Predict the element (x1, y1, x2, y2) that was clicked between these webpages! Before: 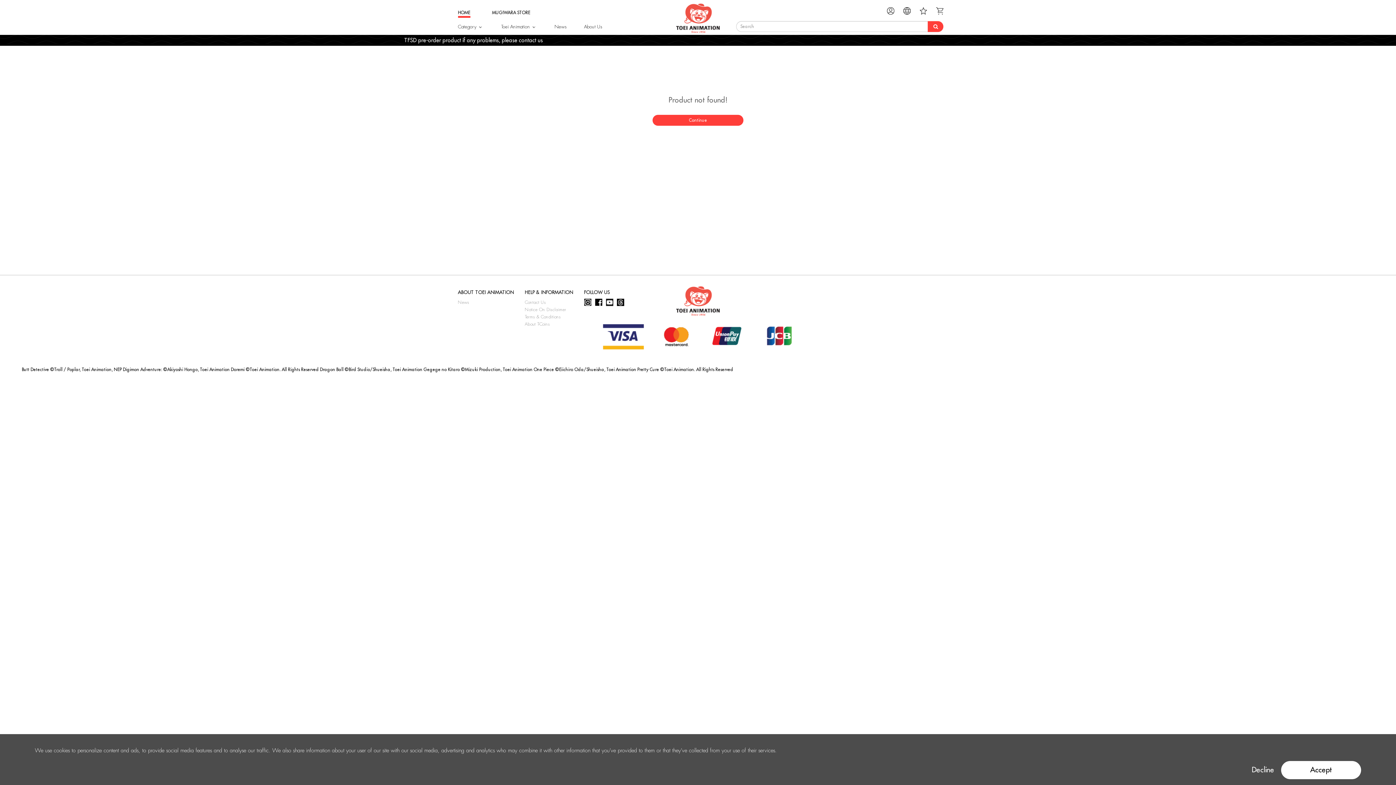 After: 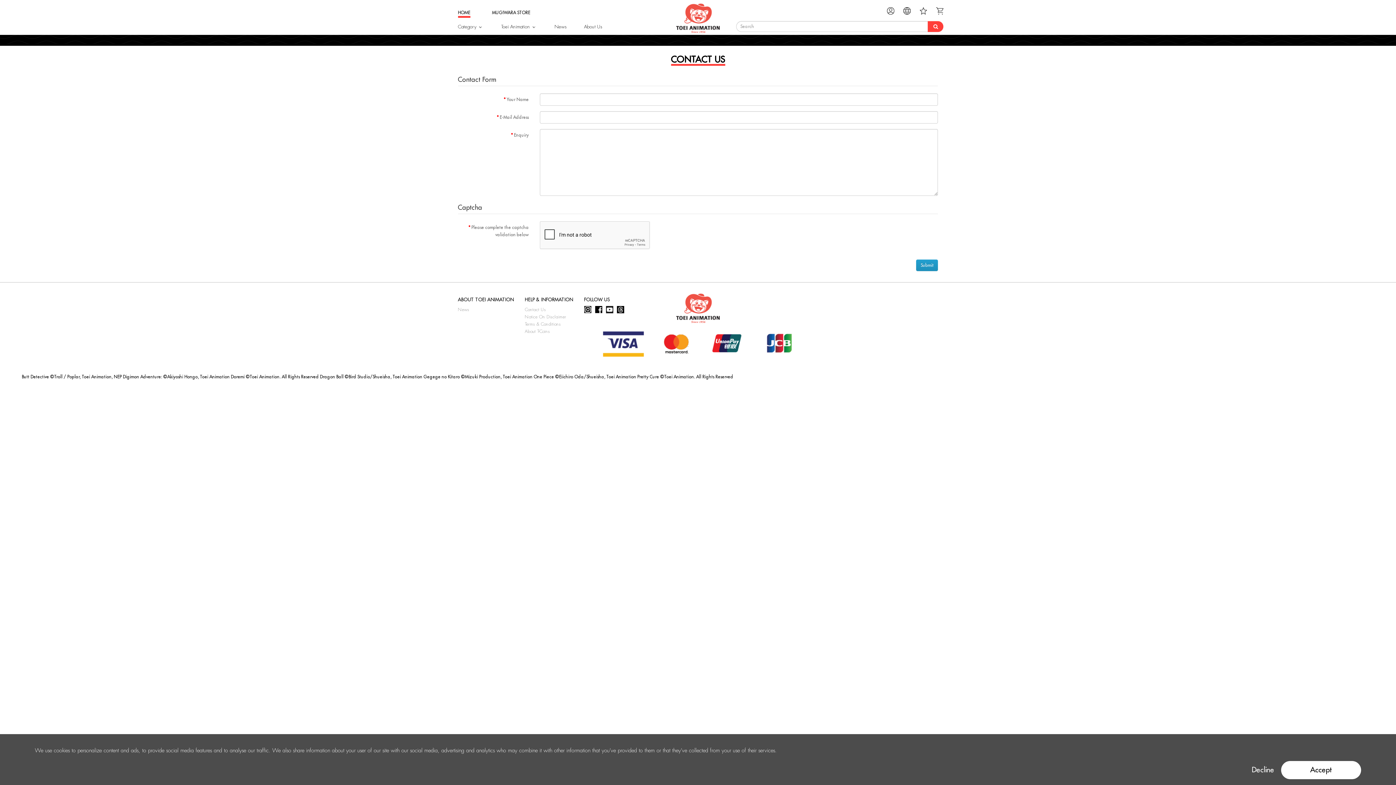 Action: bbox: (524, 299, 546, 305) label: Contact Us